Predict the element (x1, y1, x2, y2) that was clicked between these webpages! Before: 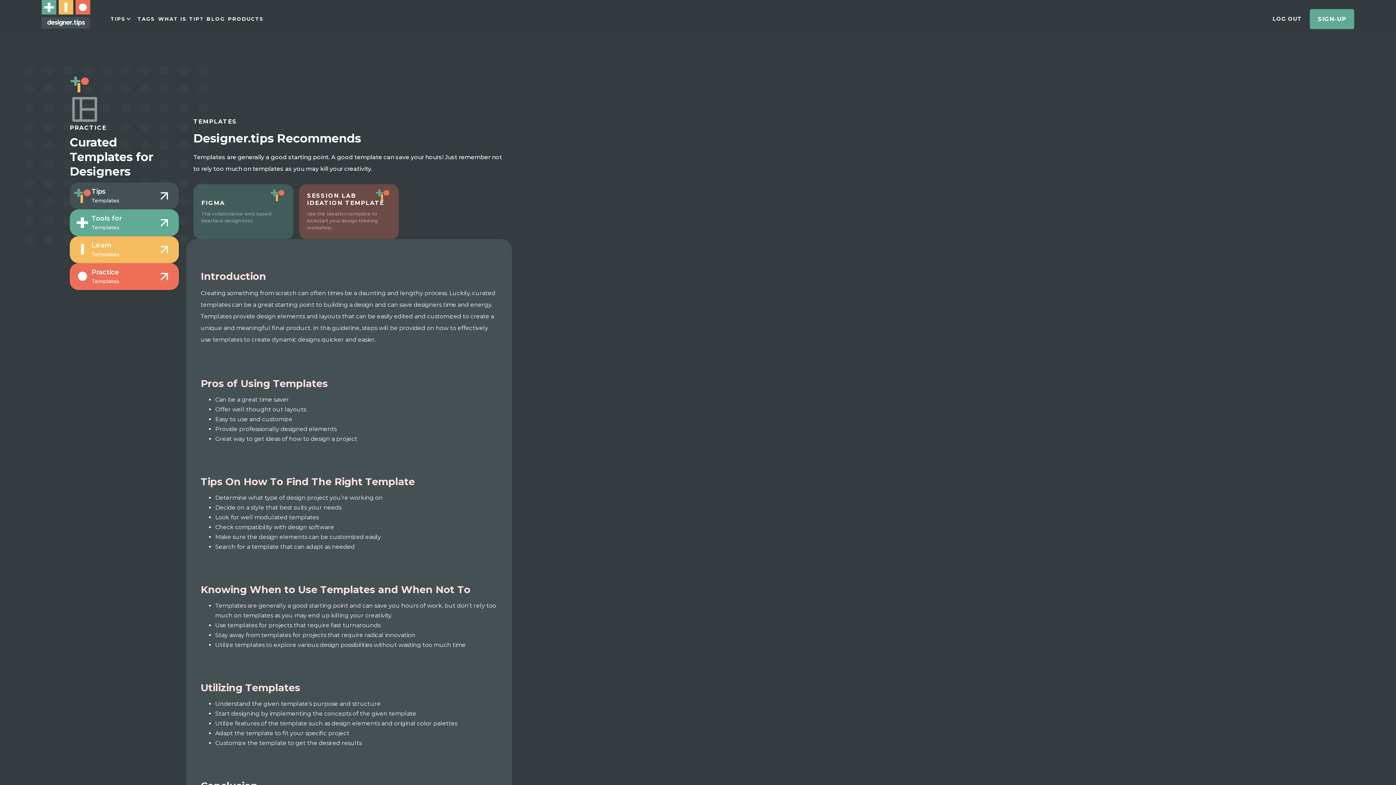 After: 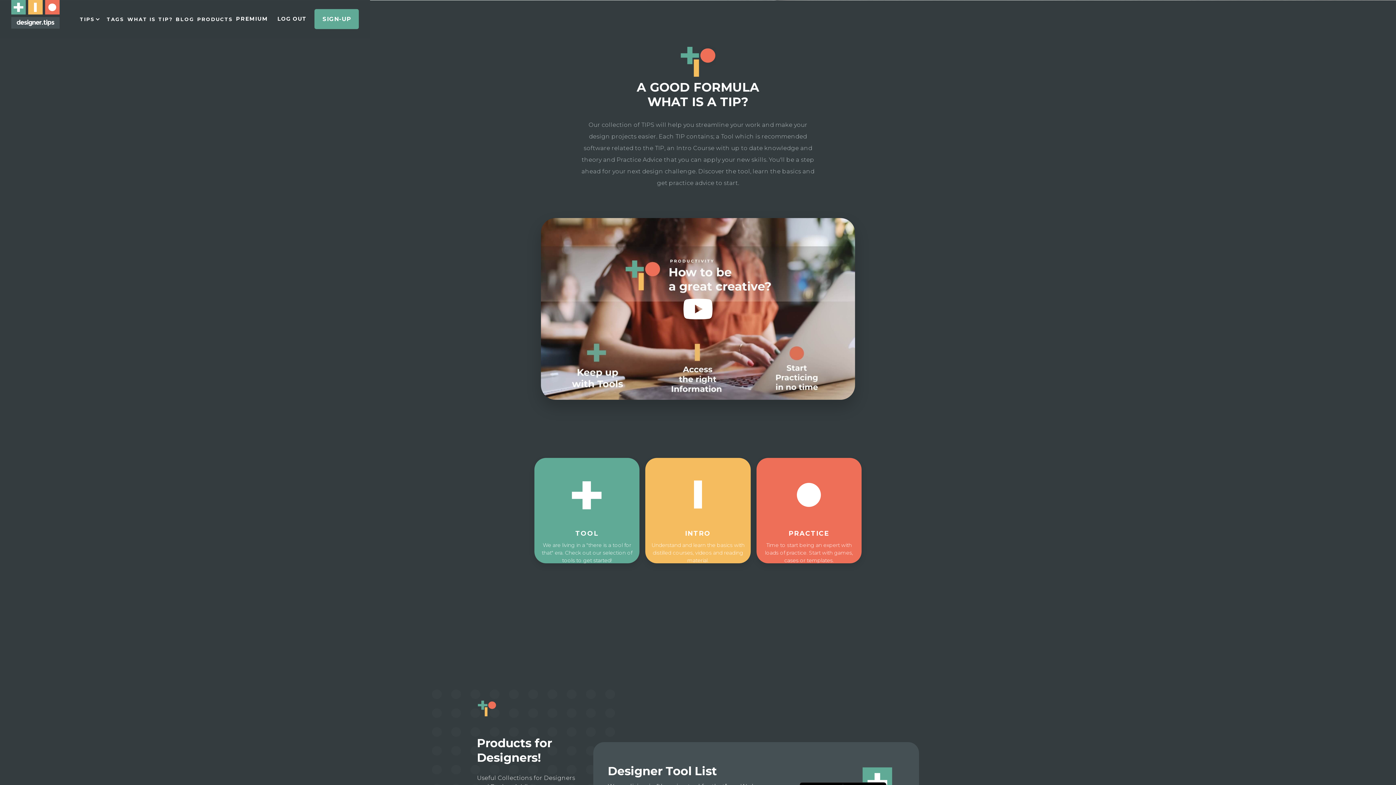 Action: bbox: (156, 7, 205, 30) label: WHAT IS TIP?